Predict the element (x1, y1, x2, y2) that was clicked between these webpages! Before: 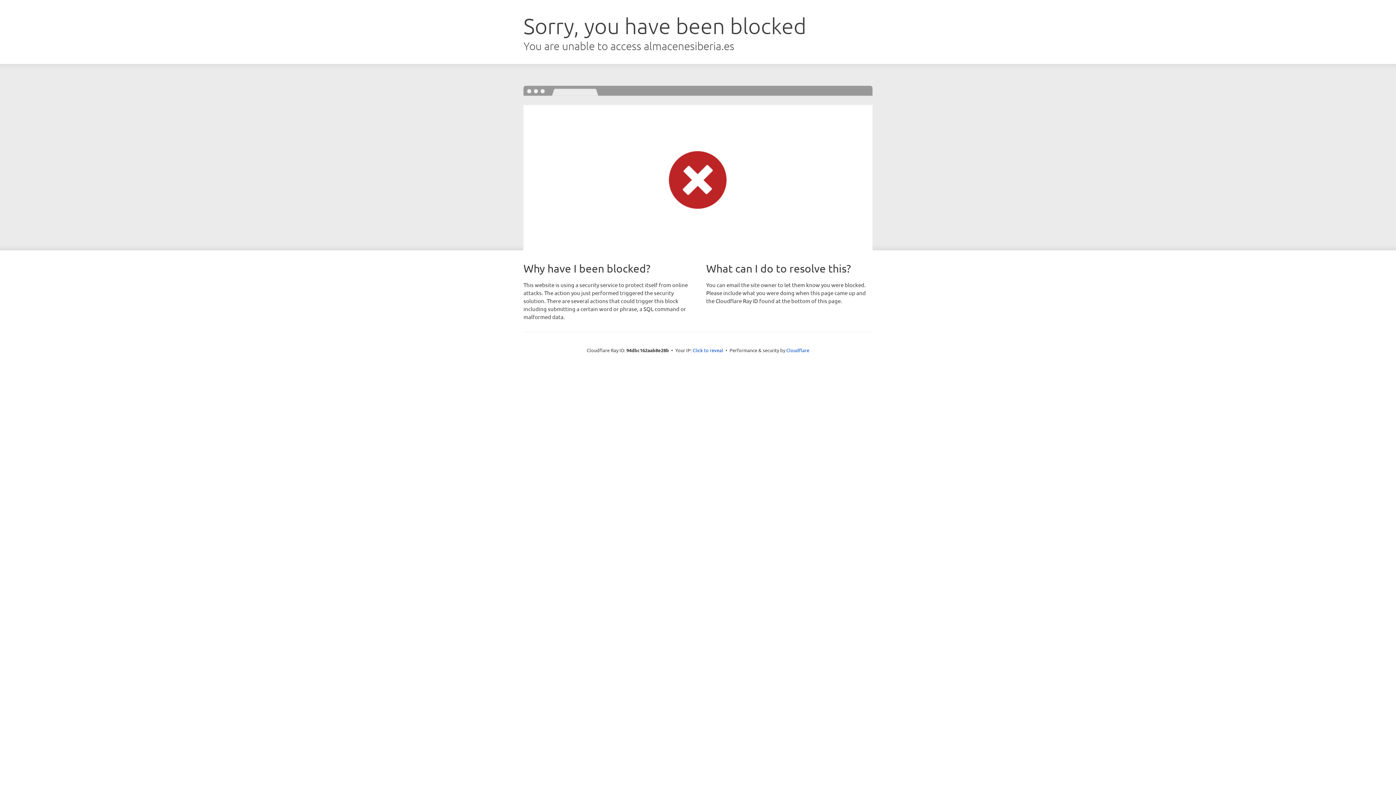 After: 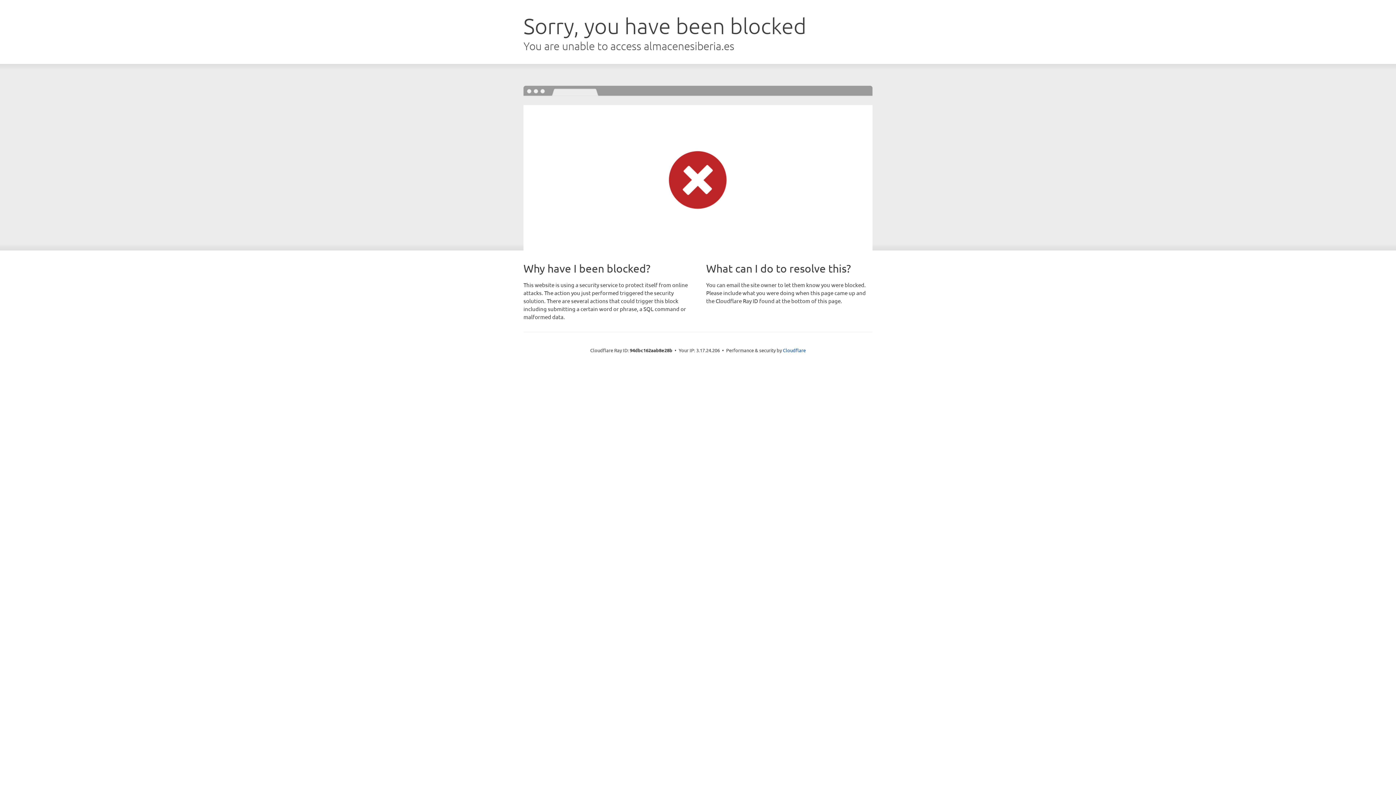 Action: label: Click to reveal bbox: (692, 346, 723, 353)